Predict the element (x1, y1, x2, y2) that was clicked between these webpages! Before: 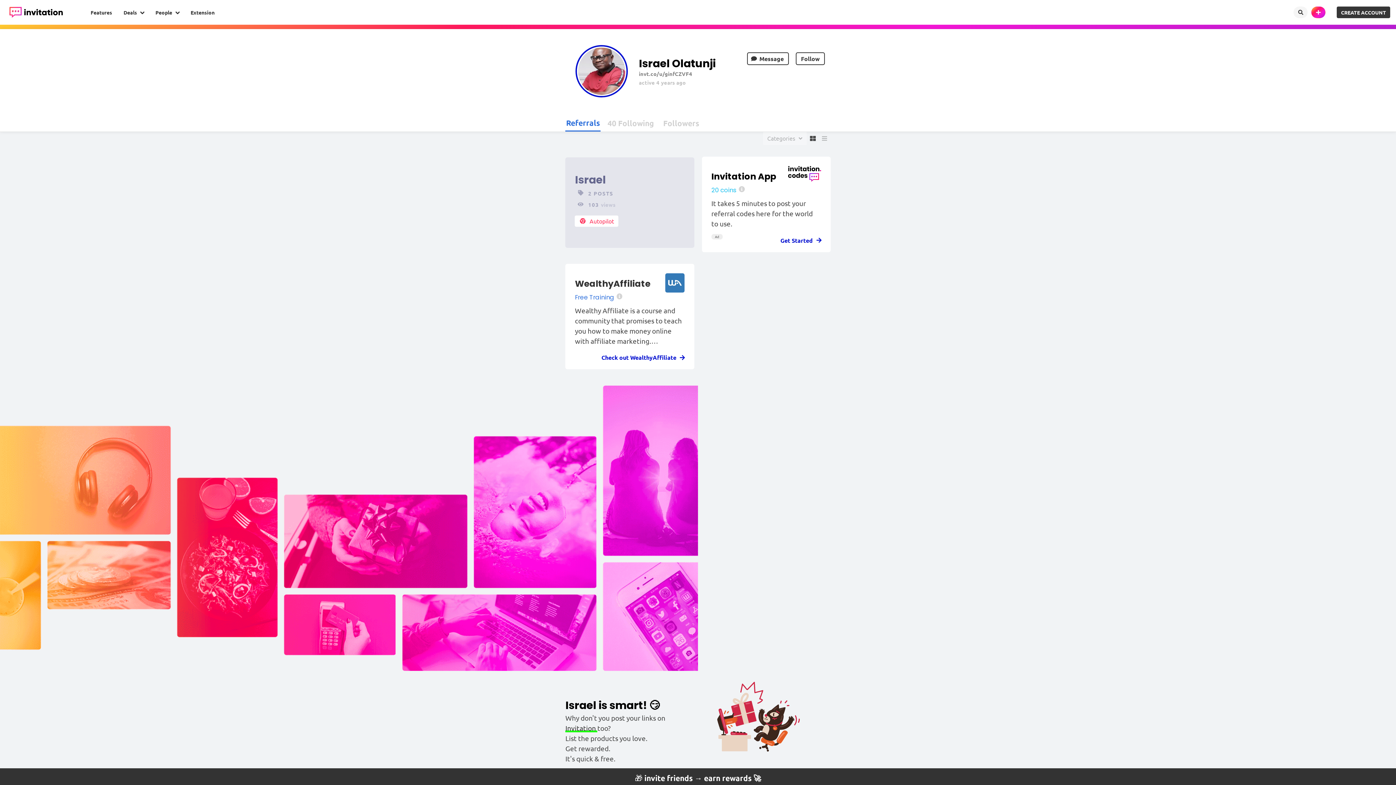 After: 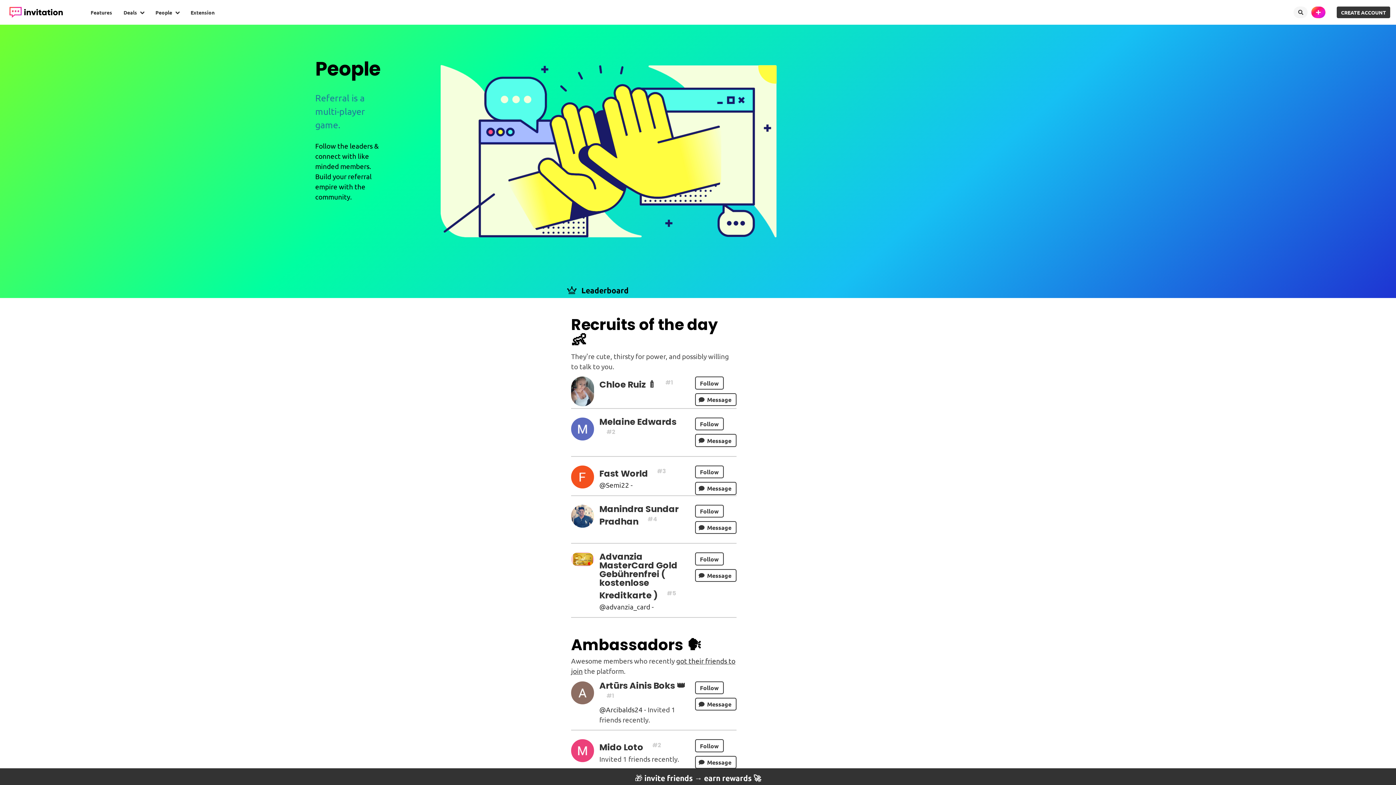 Action: label: People bbox: (149, 0, 184, 24)